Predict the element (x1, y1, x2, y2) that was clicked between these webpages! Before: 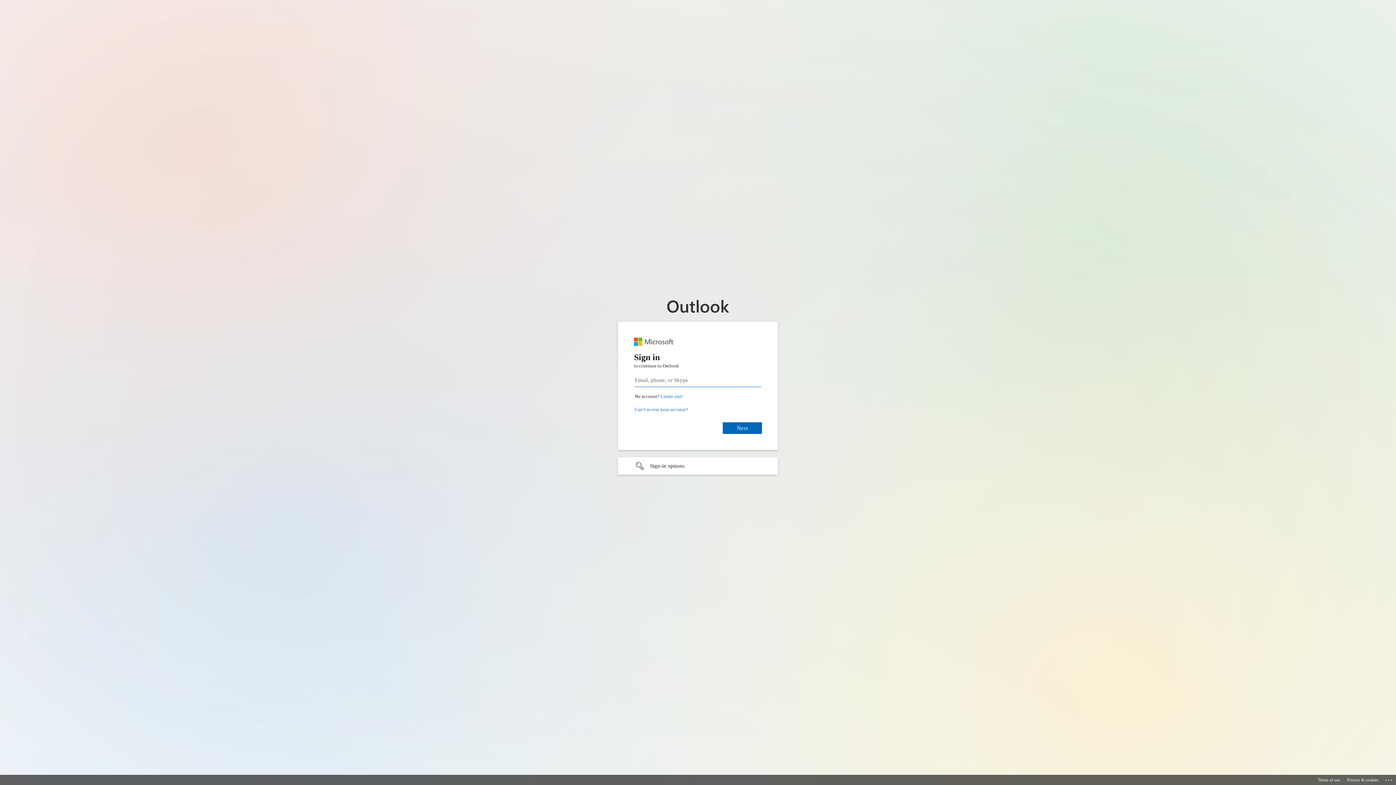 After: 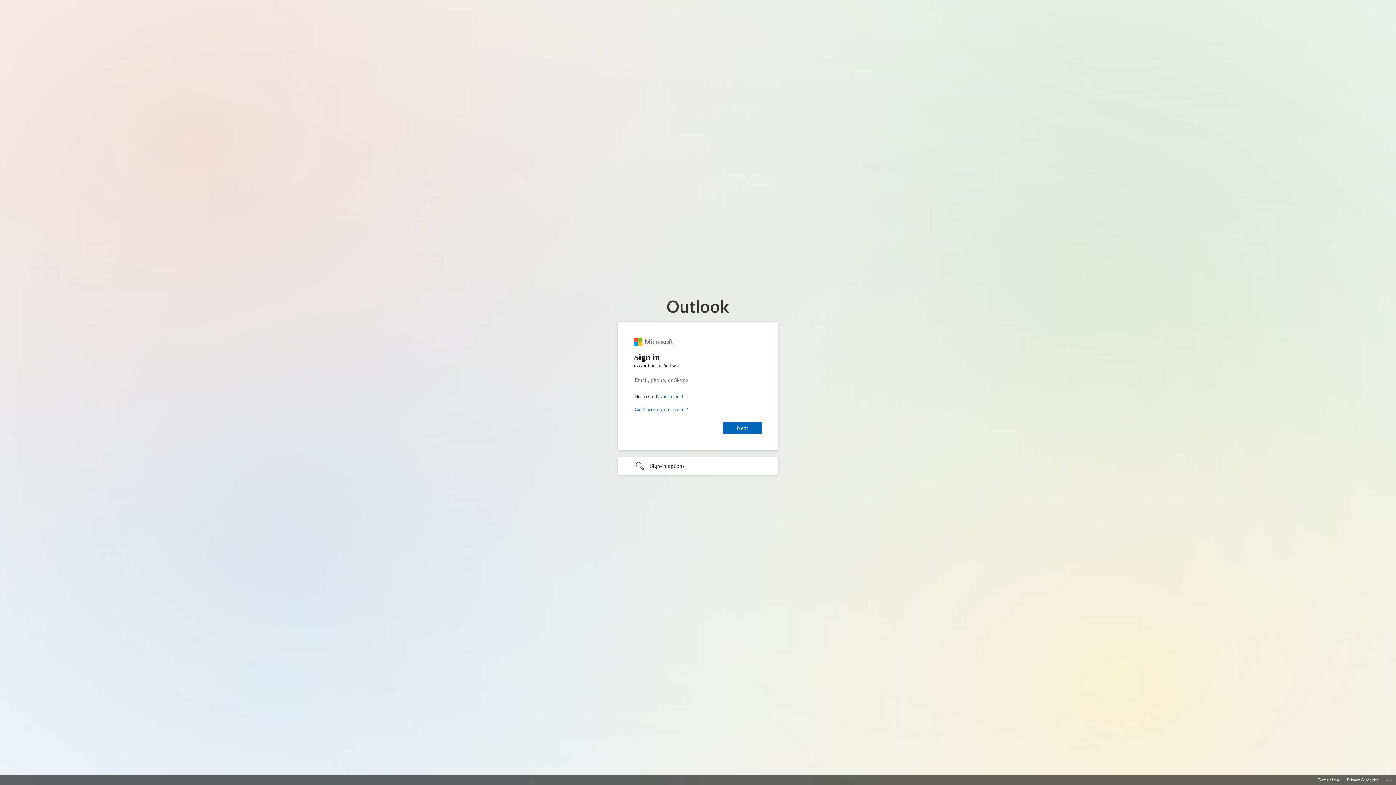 Action: label: Terms of use bbox: (1318, 775, 1340, 785)